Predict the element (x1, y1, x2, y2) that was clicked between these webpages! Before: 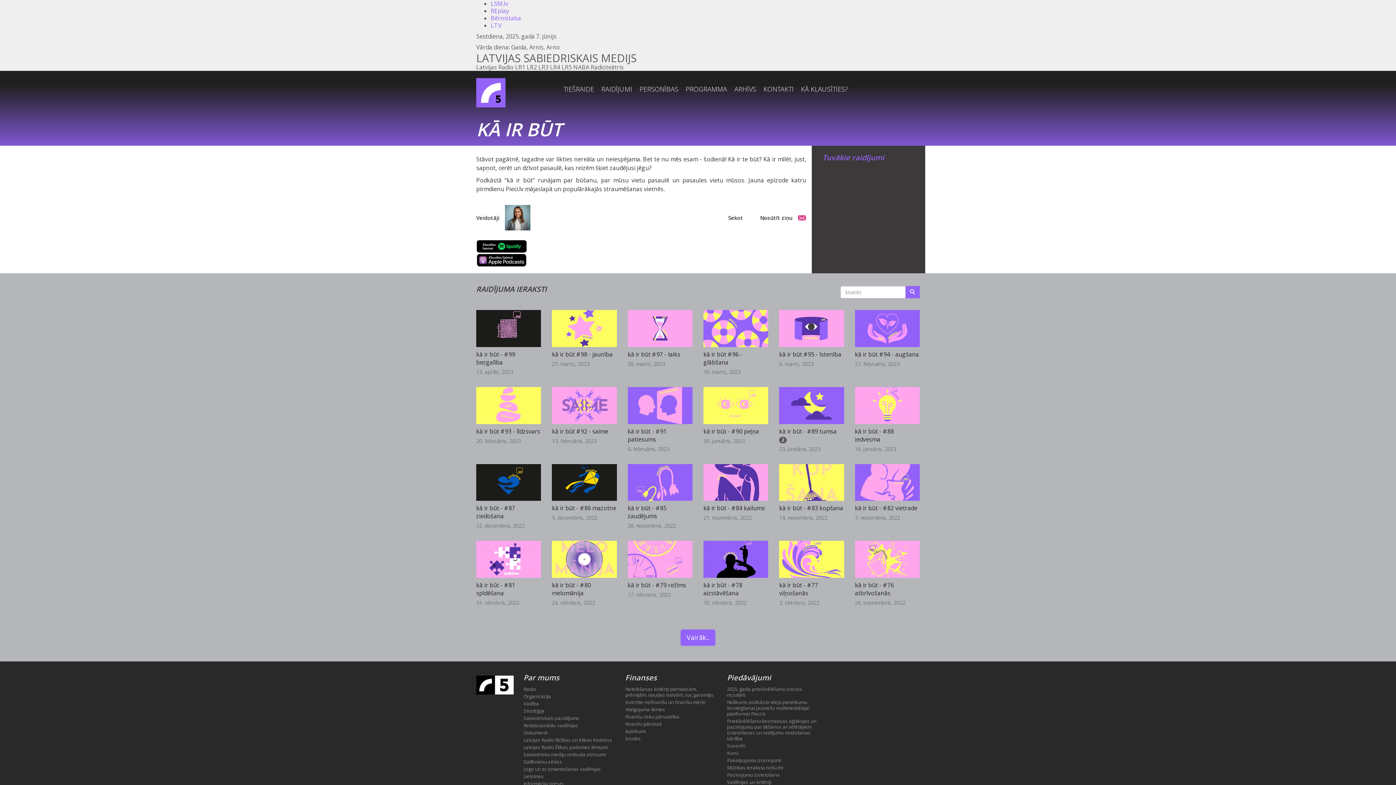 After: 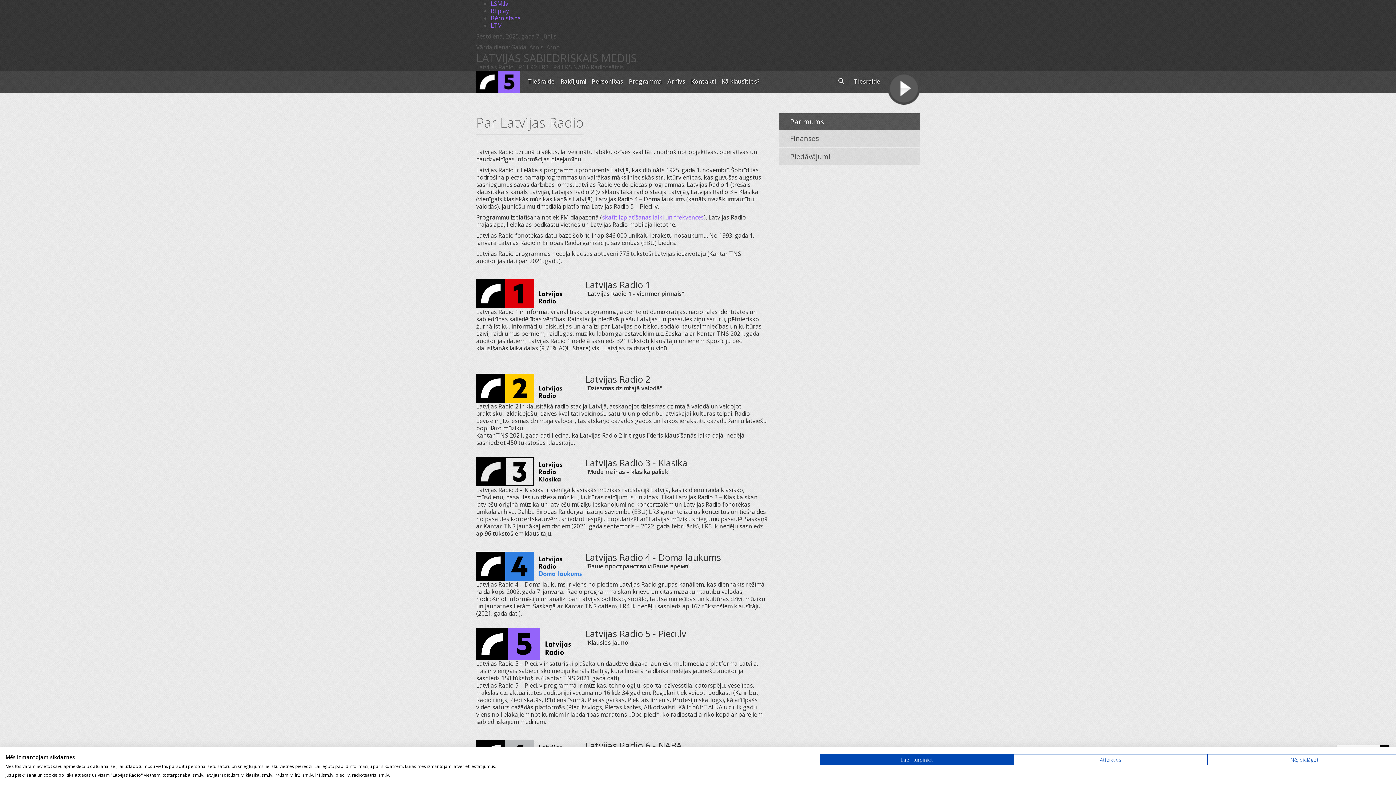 Action: label: Par mums bbox: (523, 673, 559, 682)